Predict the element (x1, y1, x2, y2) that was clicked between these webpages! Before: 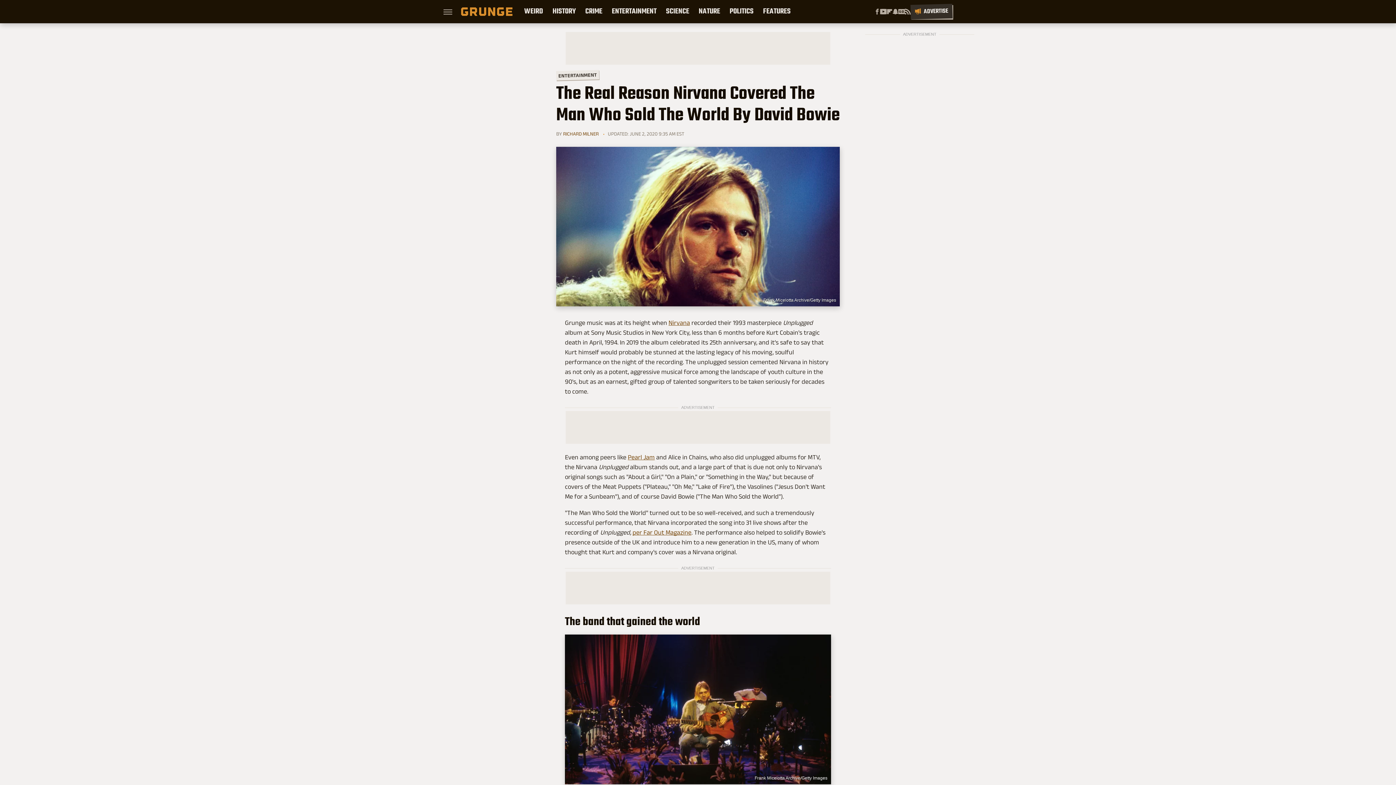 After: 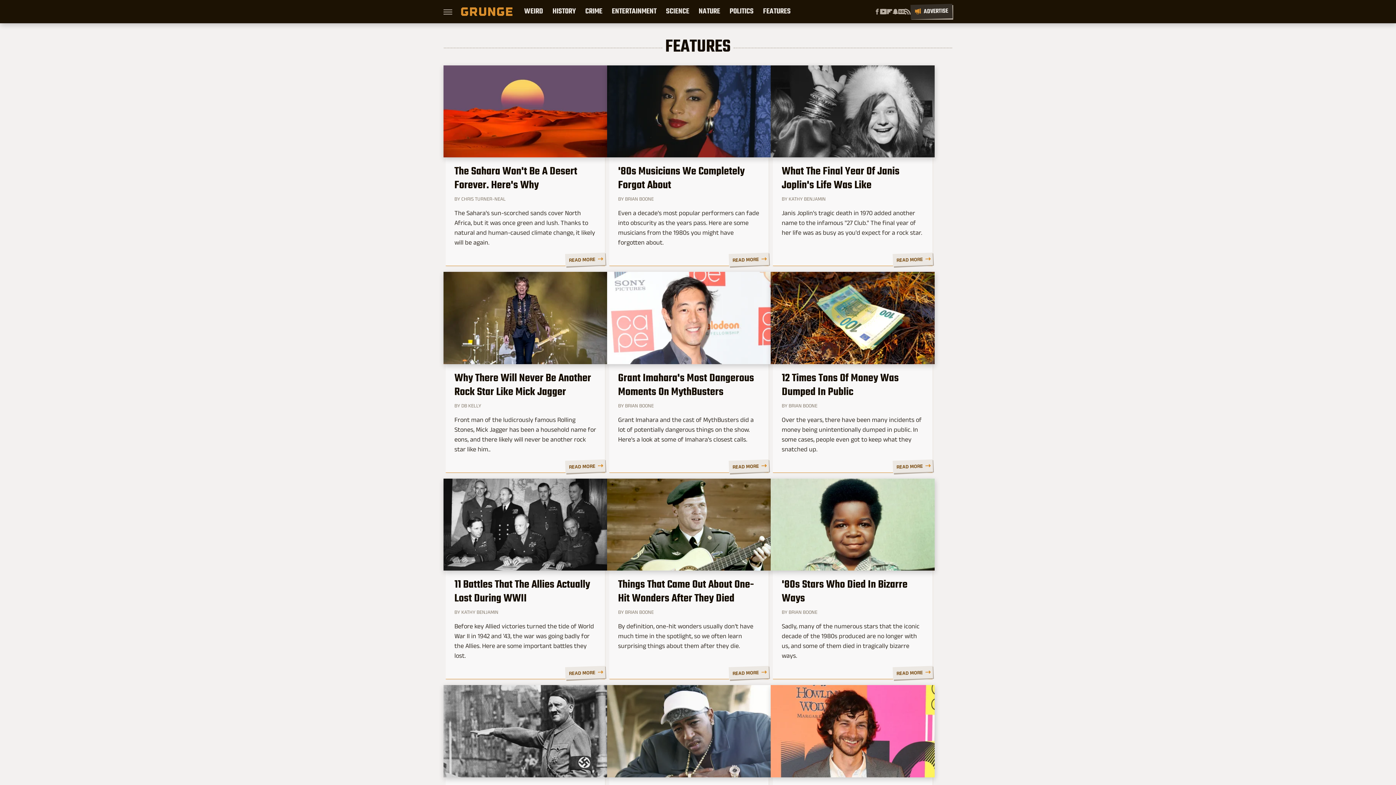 Action: label: FEATURES bbox: (763, 0, 790, 23)